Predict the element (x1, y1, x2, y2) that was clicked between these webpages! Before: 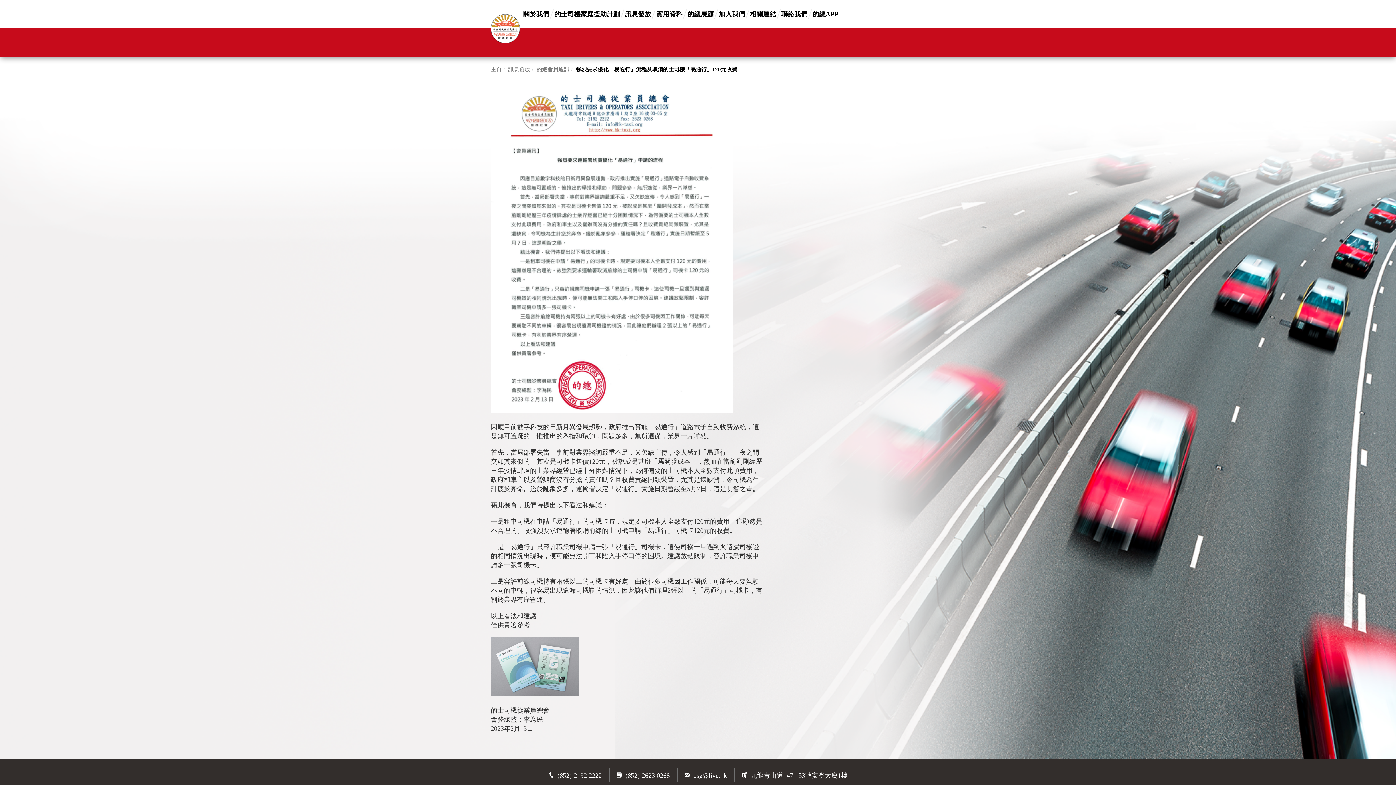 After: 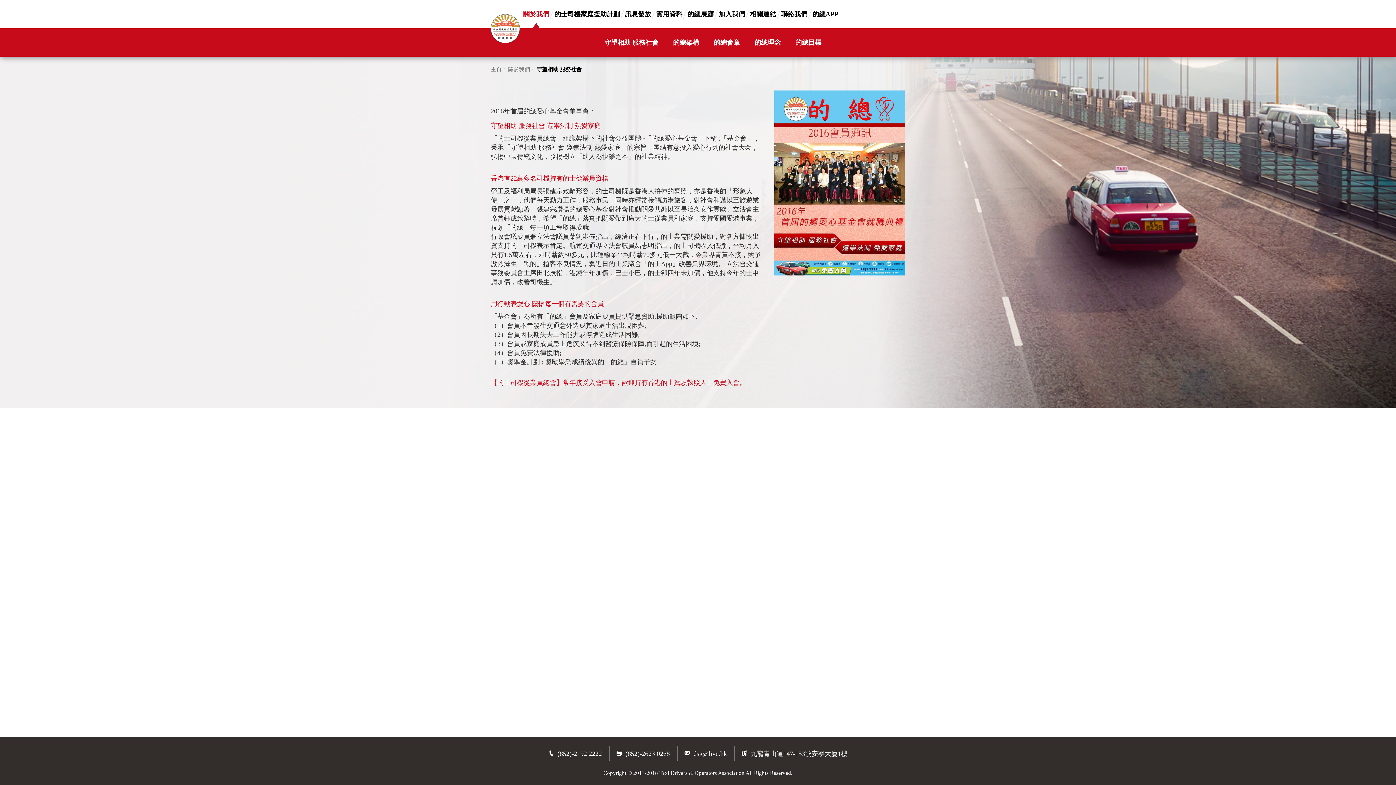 Action: label: 關於我們 bbox: (520, 0, 552, 28)